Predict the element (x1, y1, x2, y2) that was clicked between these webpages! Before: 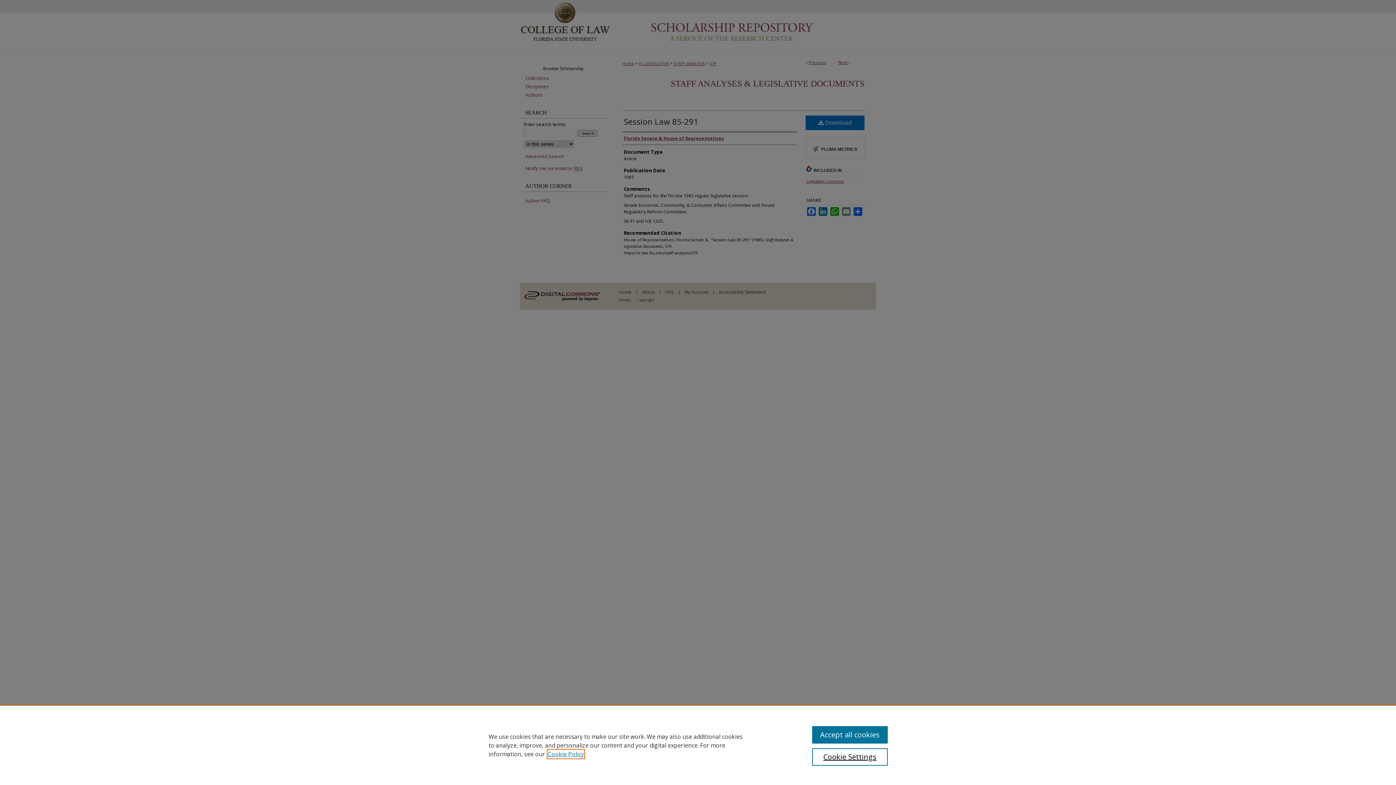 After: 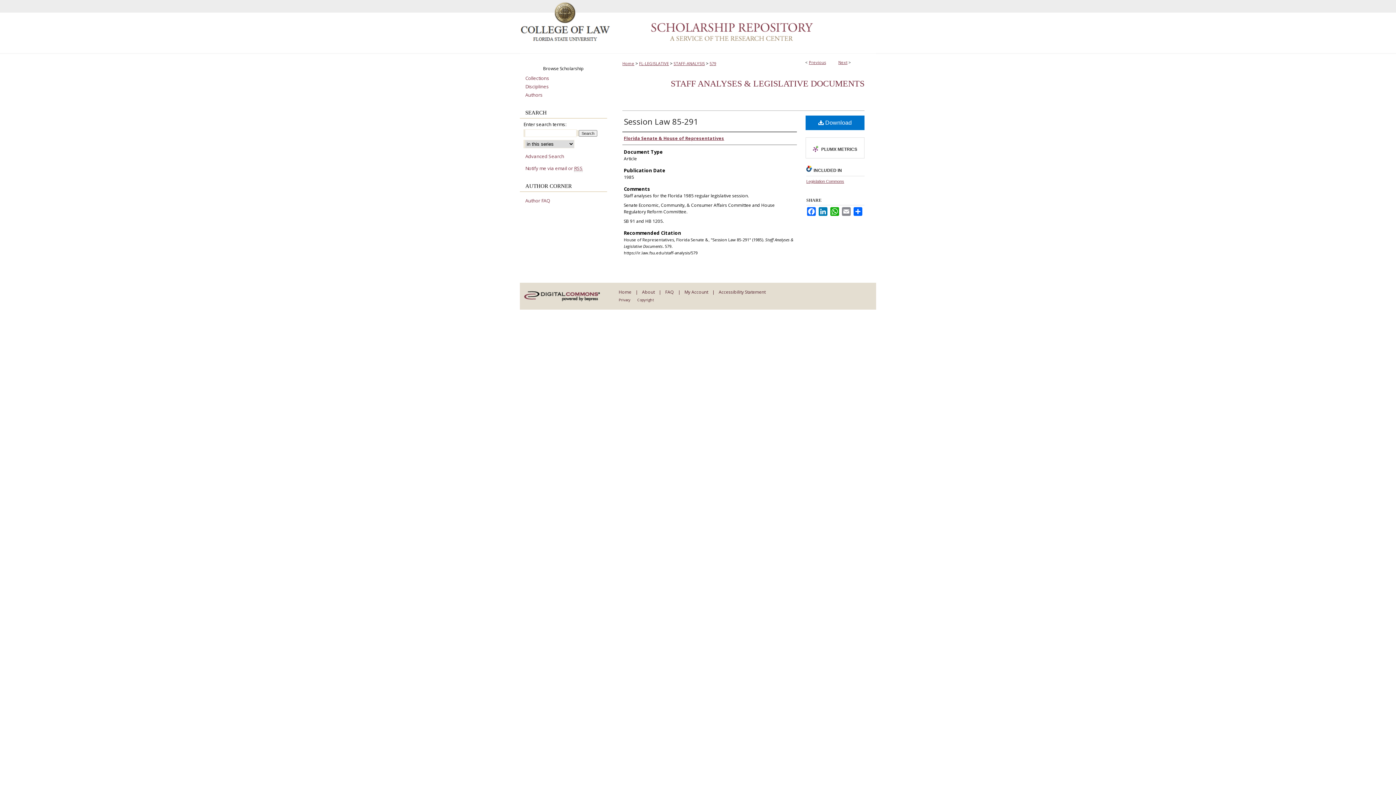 Action: label: Accept all cookies bbox: (812, 726, 887, 744)